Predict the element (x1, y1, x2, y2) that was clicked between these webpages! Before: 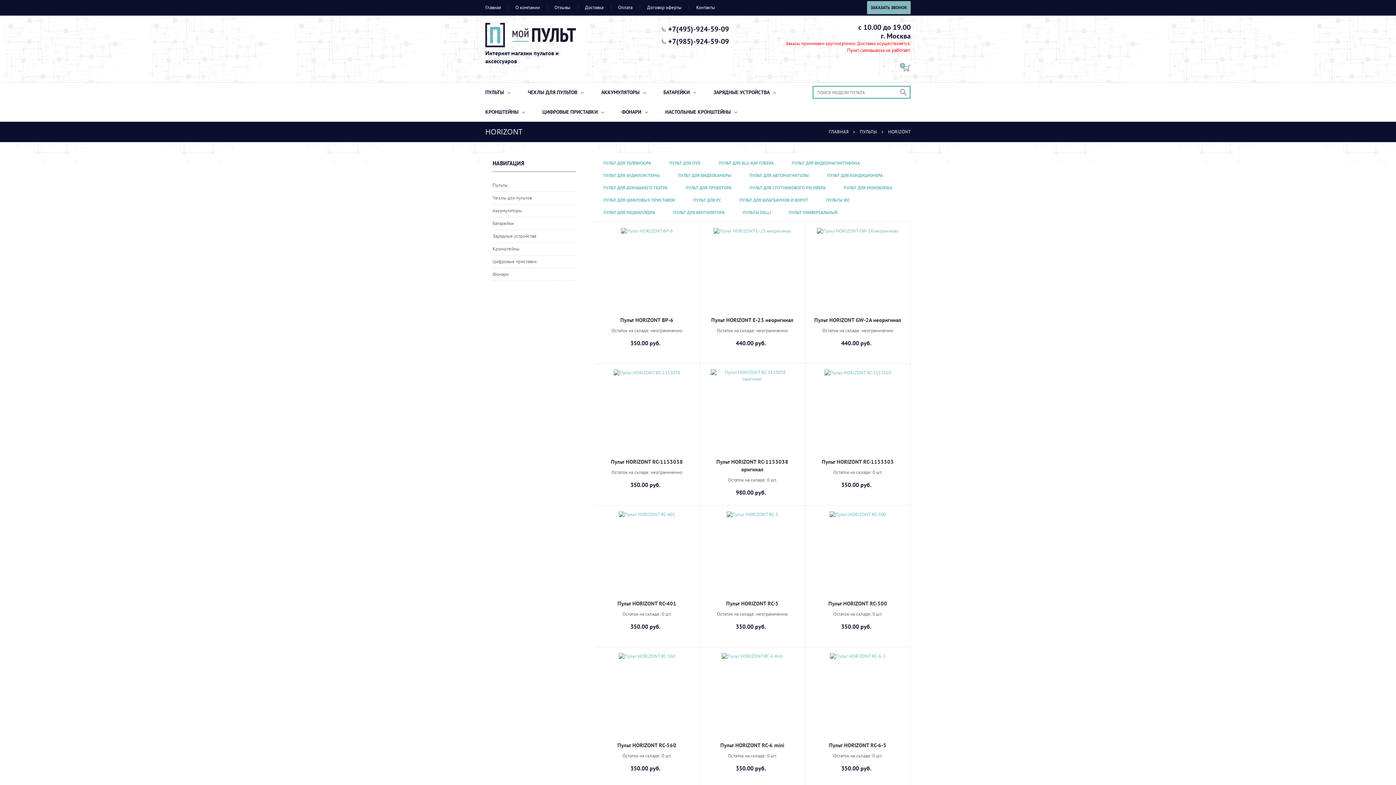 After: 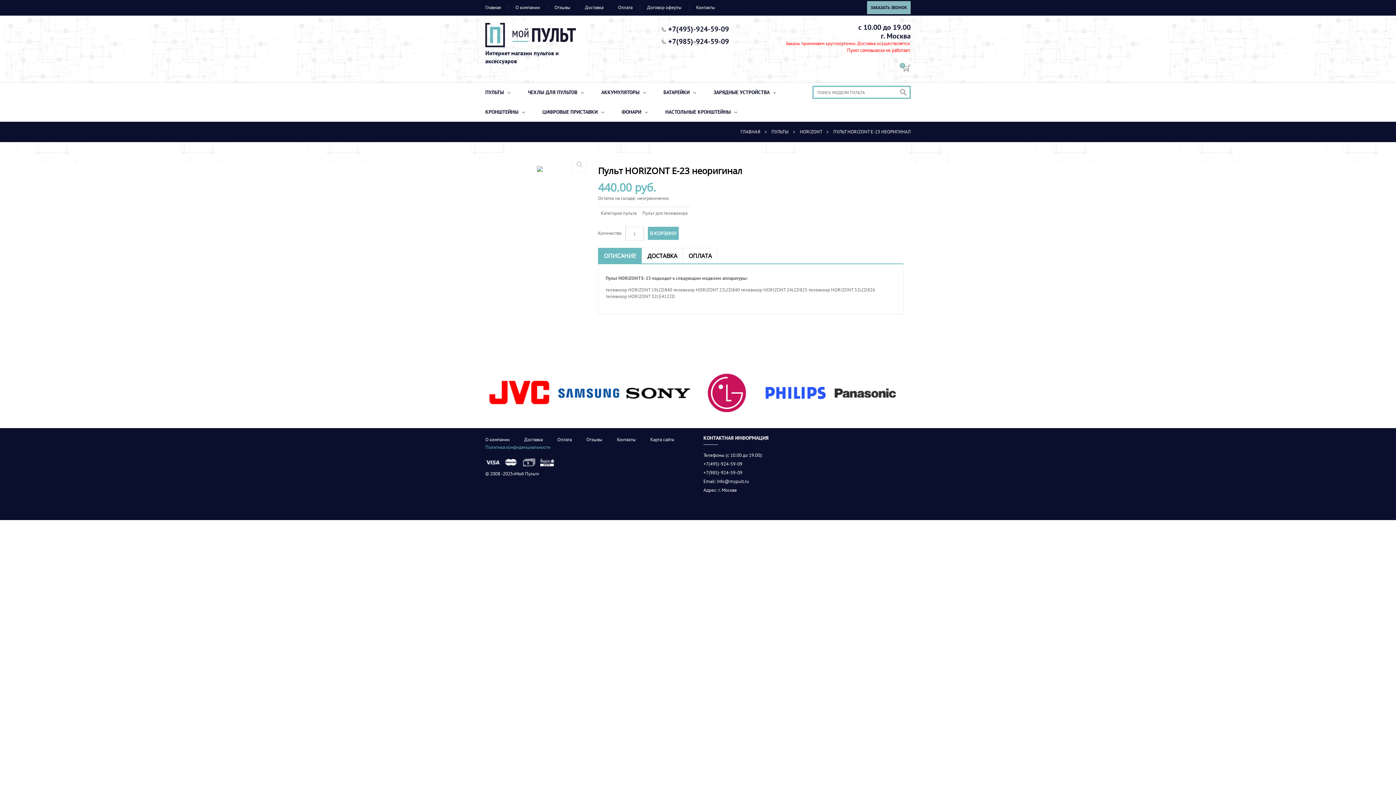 Action: label: Пульт HORIZONT E-23 неоригинал bbox: (711, 316, 793, 323)